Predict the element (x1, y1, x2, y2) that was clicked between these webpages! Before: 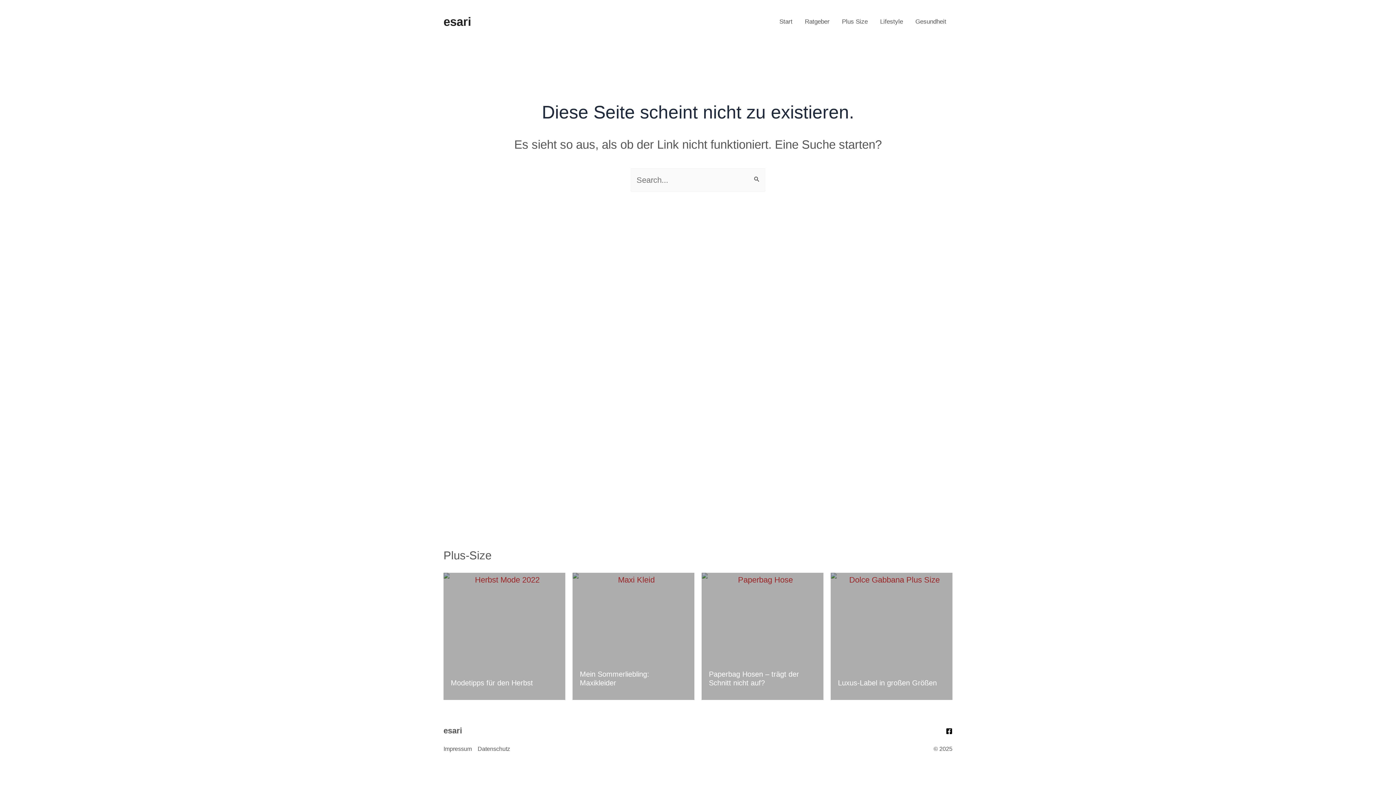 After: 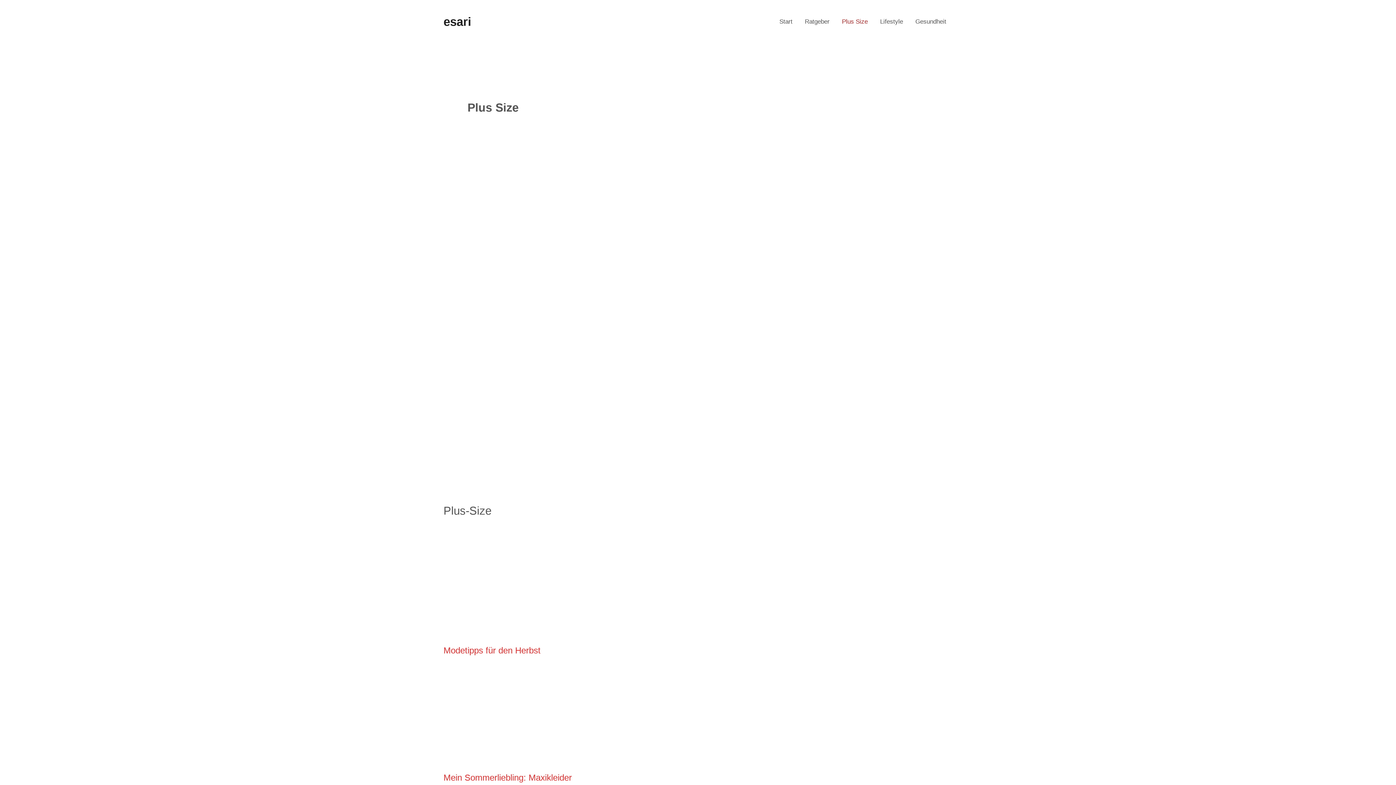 Action: label: Plus Size bbox: (836, 0, 874, 43)